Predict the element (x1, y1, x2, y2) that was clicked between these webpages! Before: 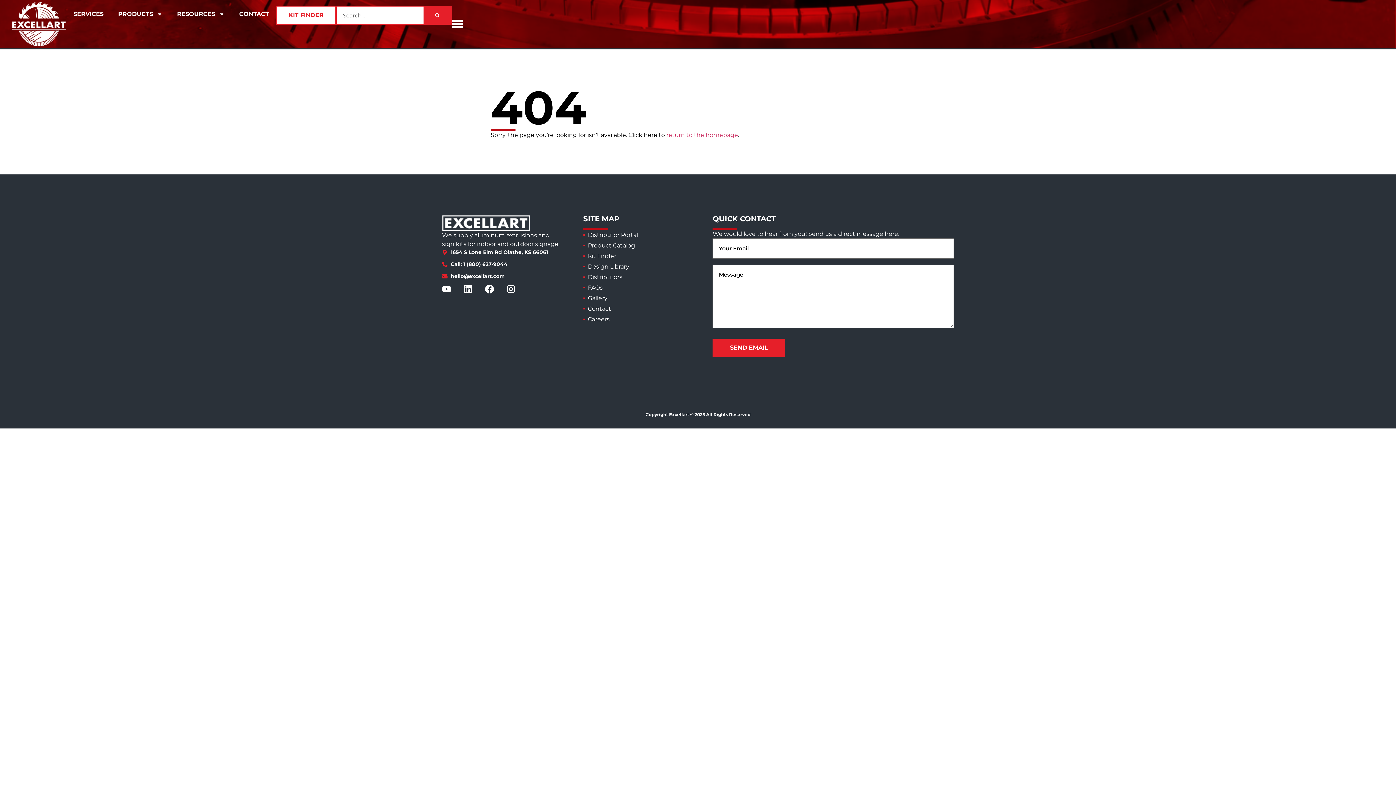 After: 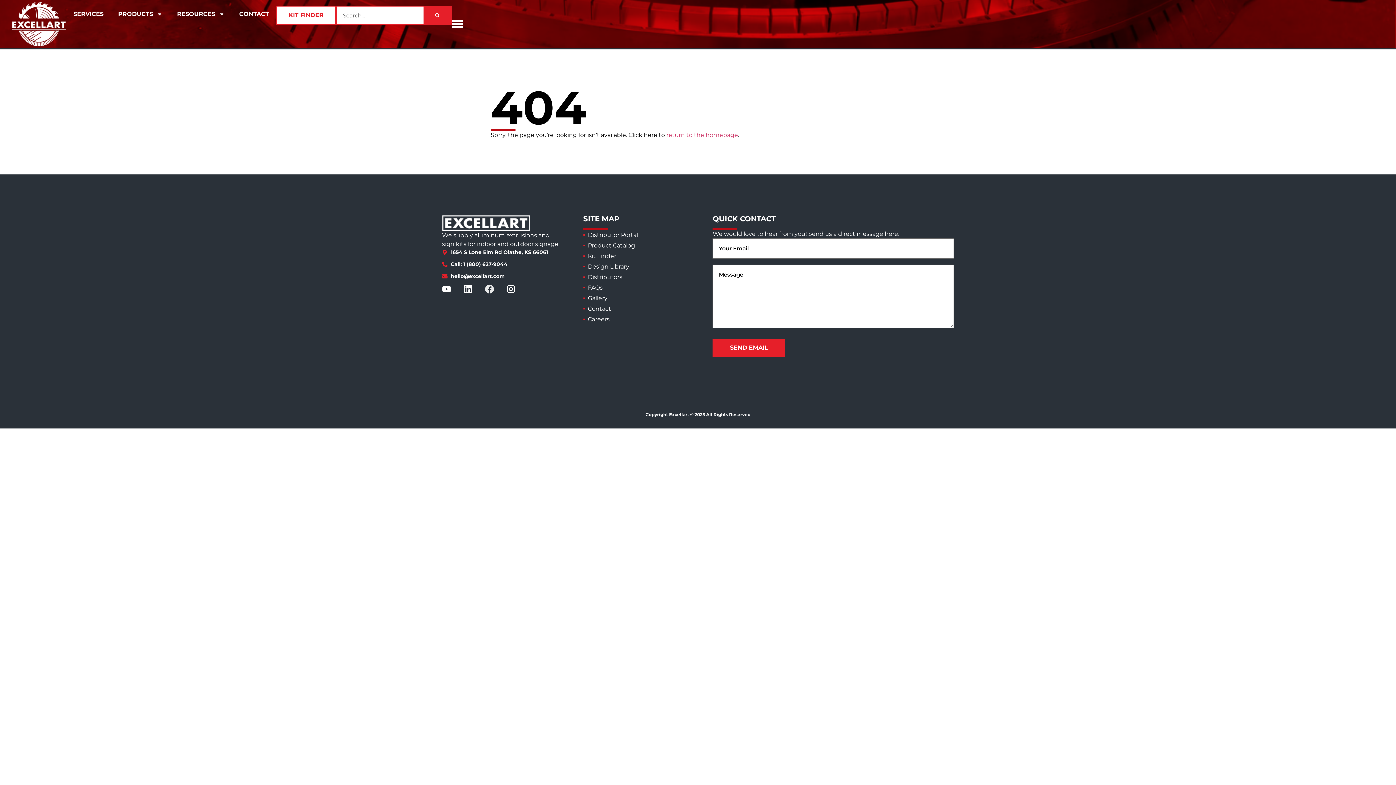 Action: label: Facebook bbox: (485, 280, 503, 298)